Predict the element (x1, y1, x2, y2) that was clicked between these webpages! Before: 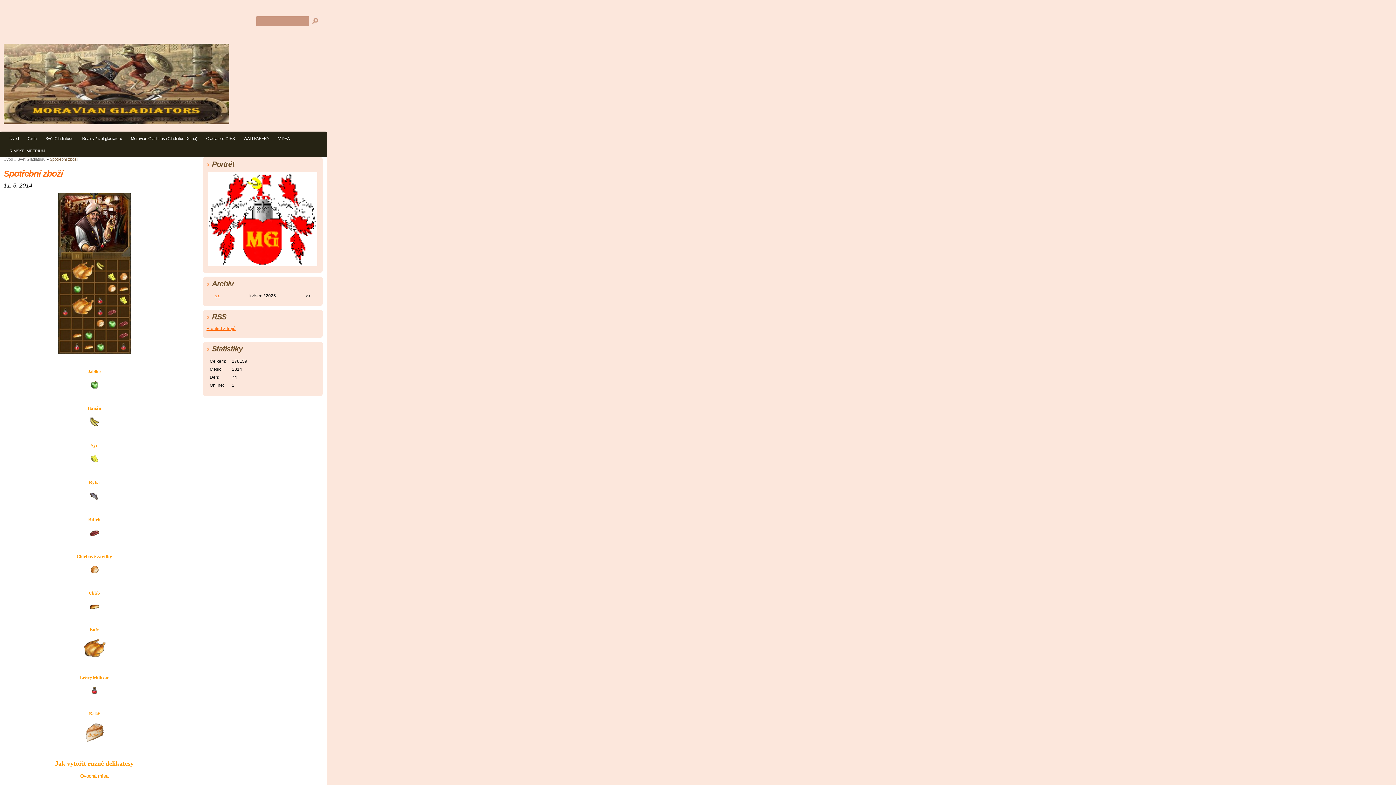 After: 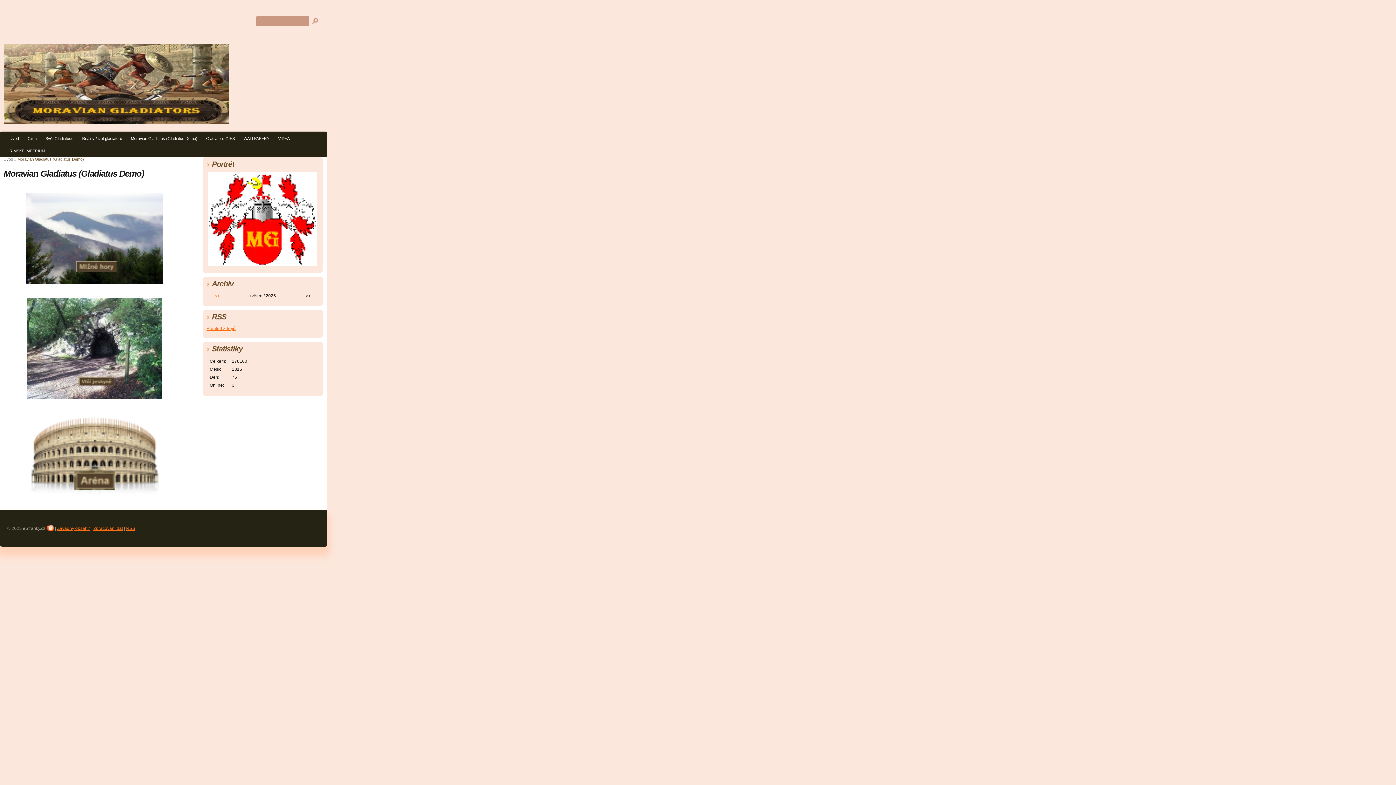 Action: bbox: (126, 134, 201, 144) label: Moravian Gladiatus (Gladiatus Demo)